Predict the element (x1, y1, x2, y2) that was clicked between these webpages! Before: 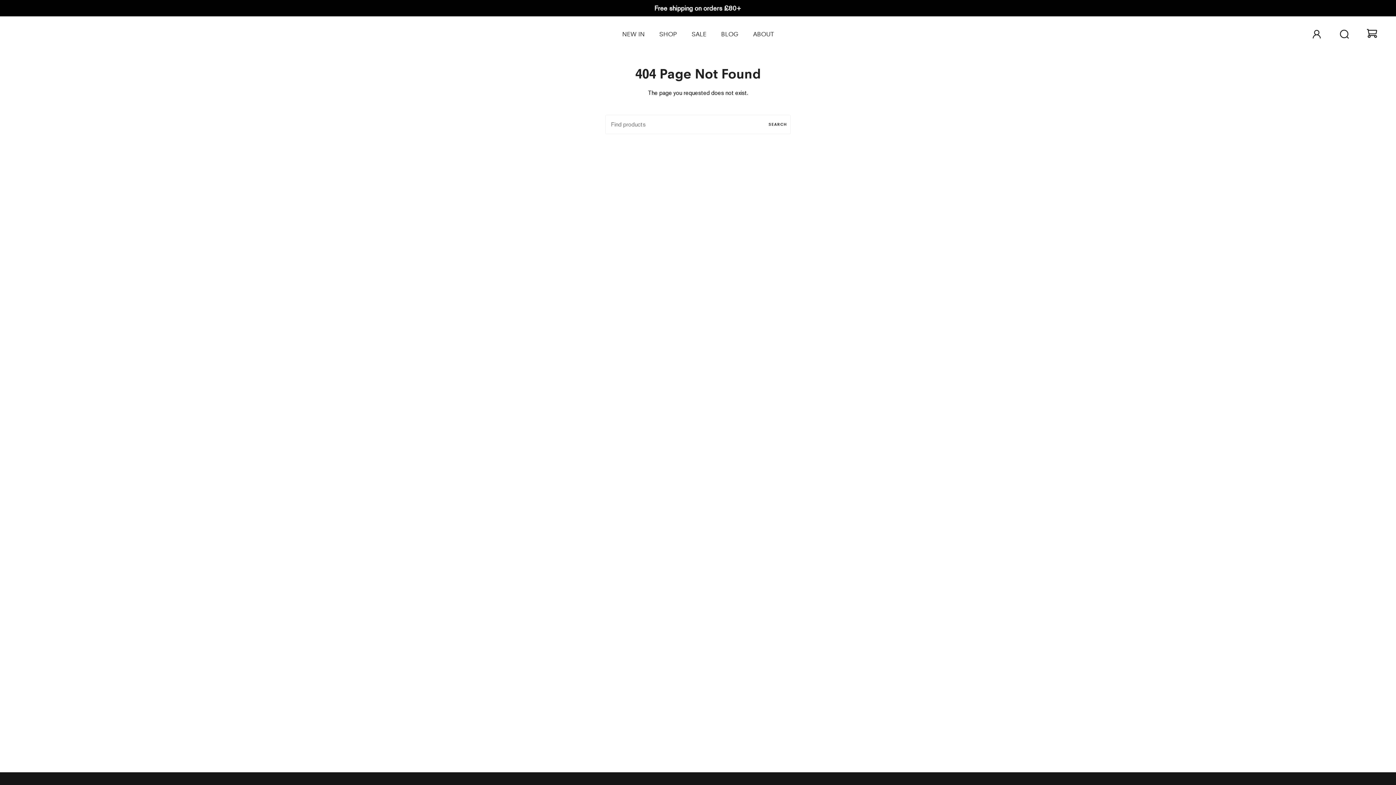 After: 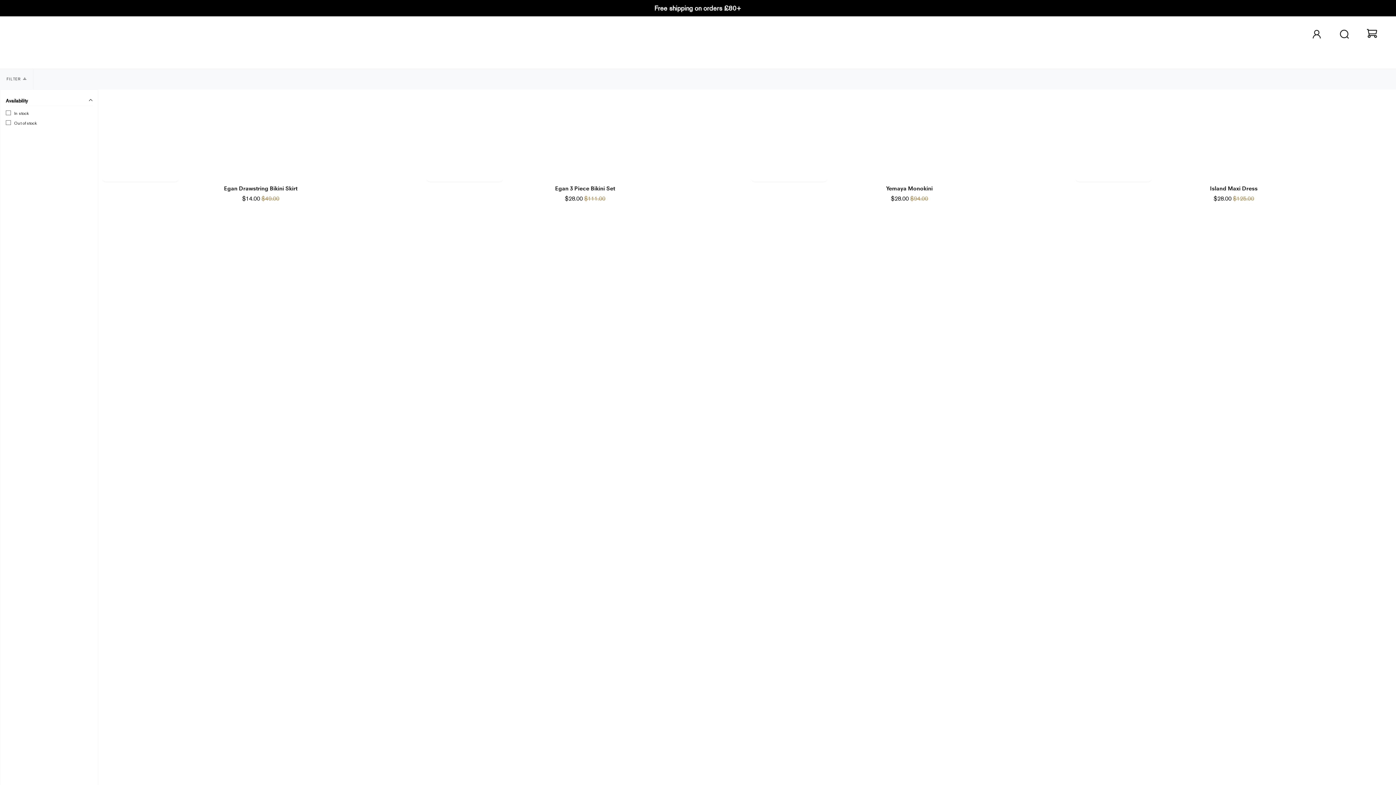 Action: label: SALE bbox: (684, 16, 714, 52)